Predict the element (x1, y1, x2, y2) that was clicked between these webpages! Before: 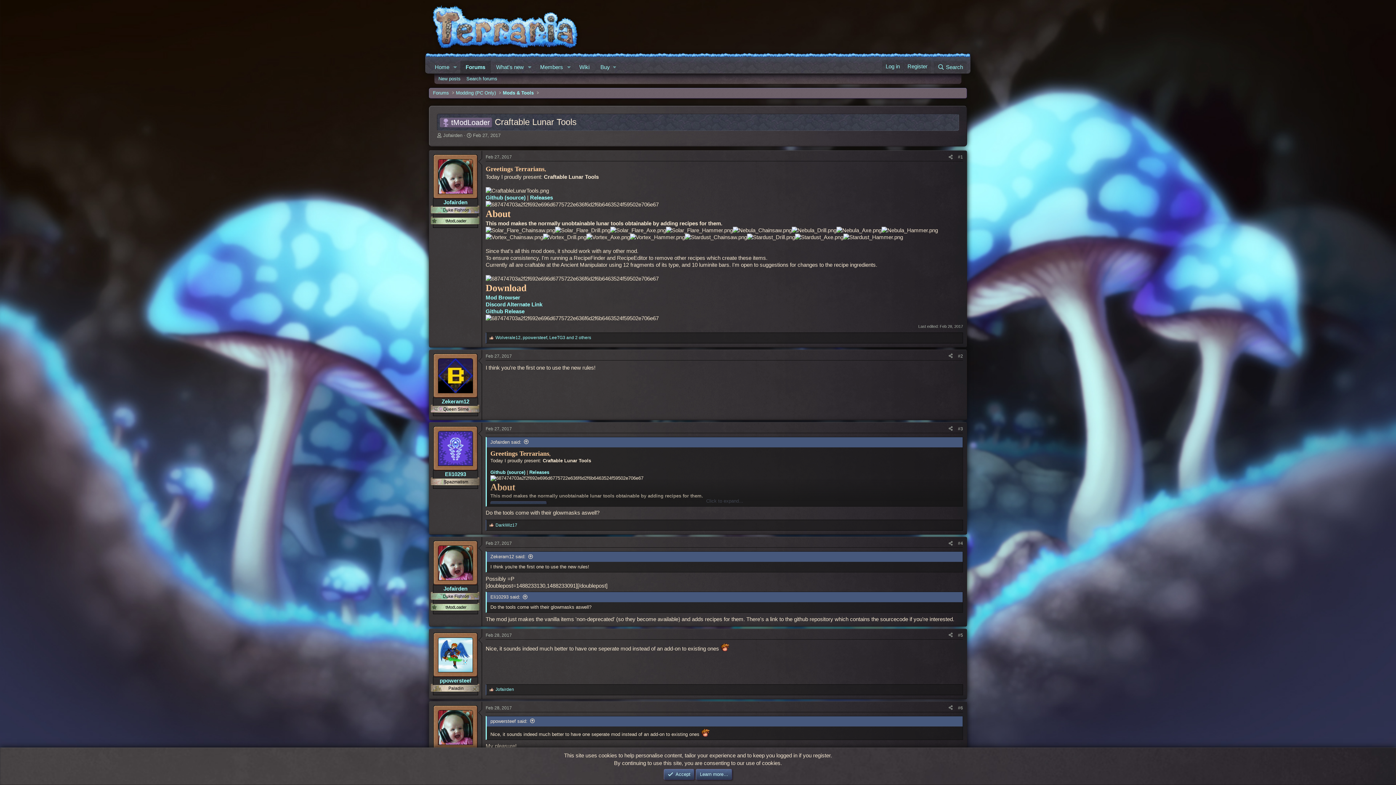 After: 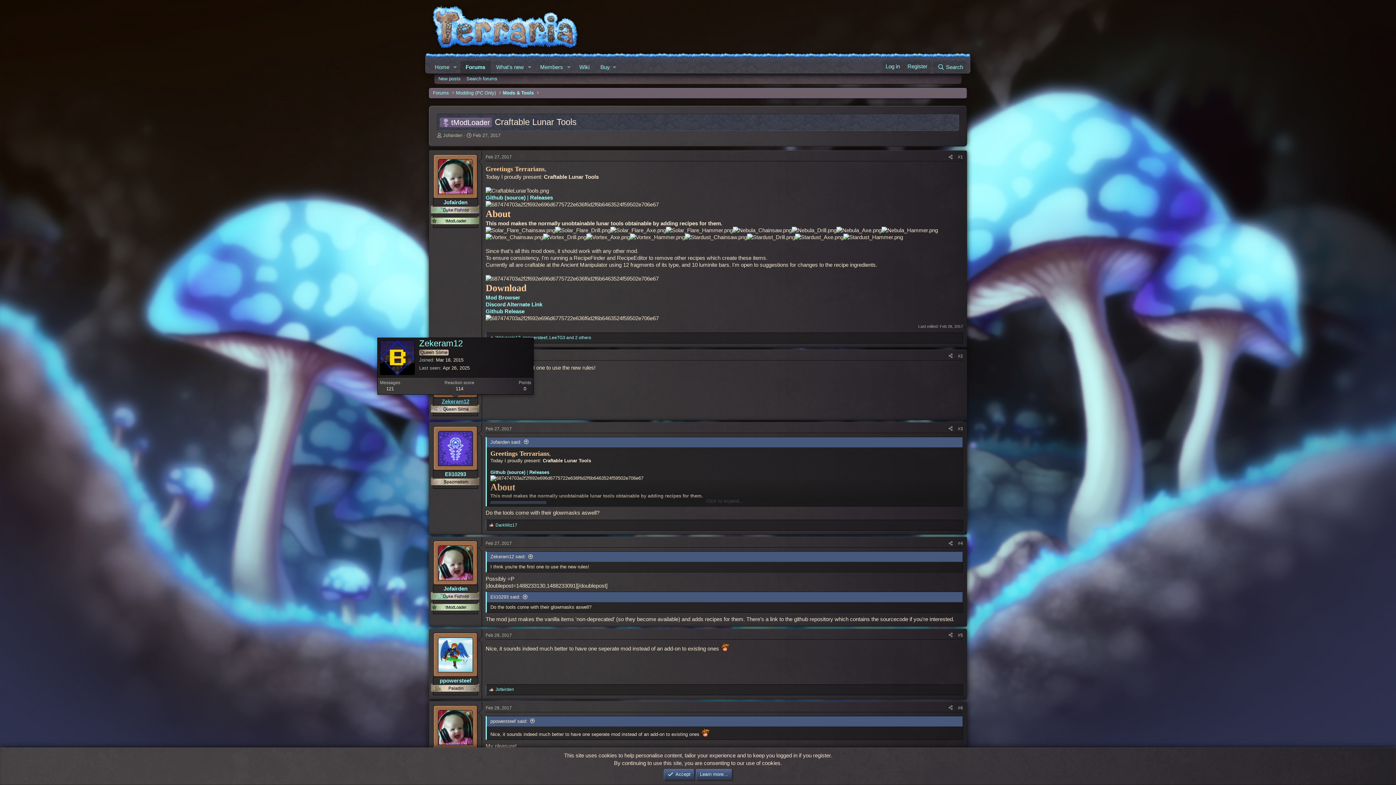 Action: bbox: (441, 398, 469, 404) label: Zekeram12